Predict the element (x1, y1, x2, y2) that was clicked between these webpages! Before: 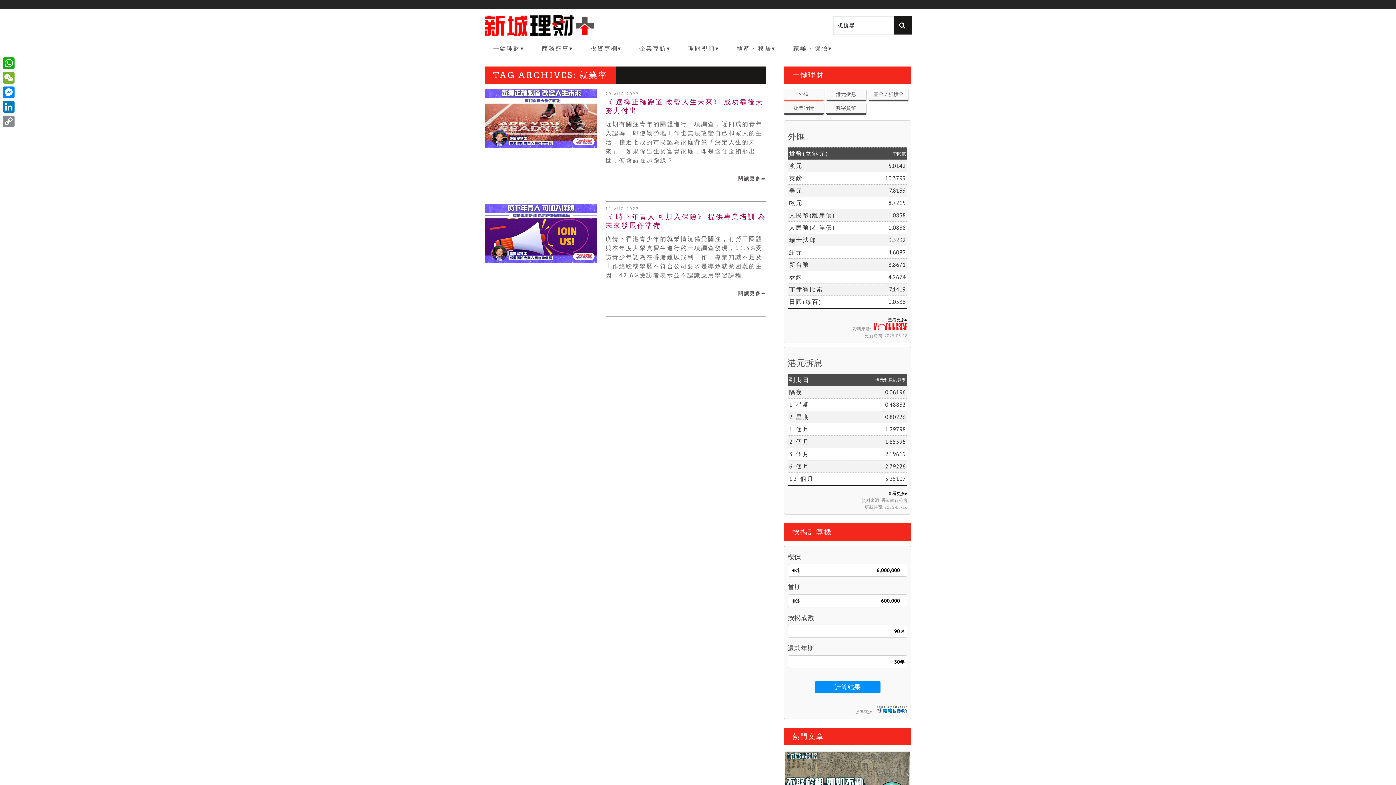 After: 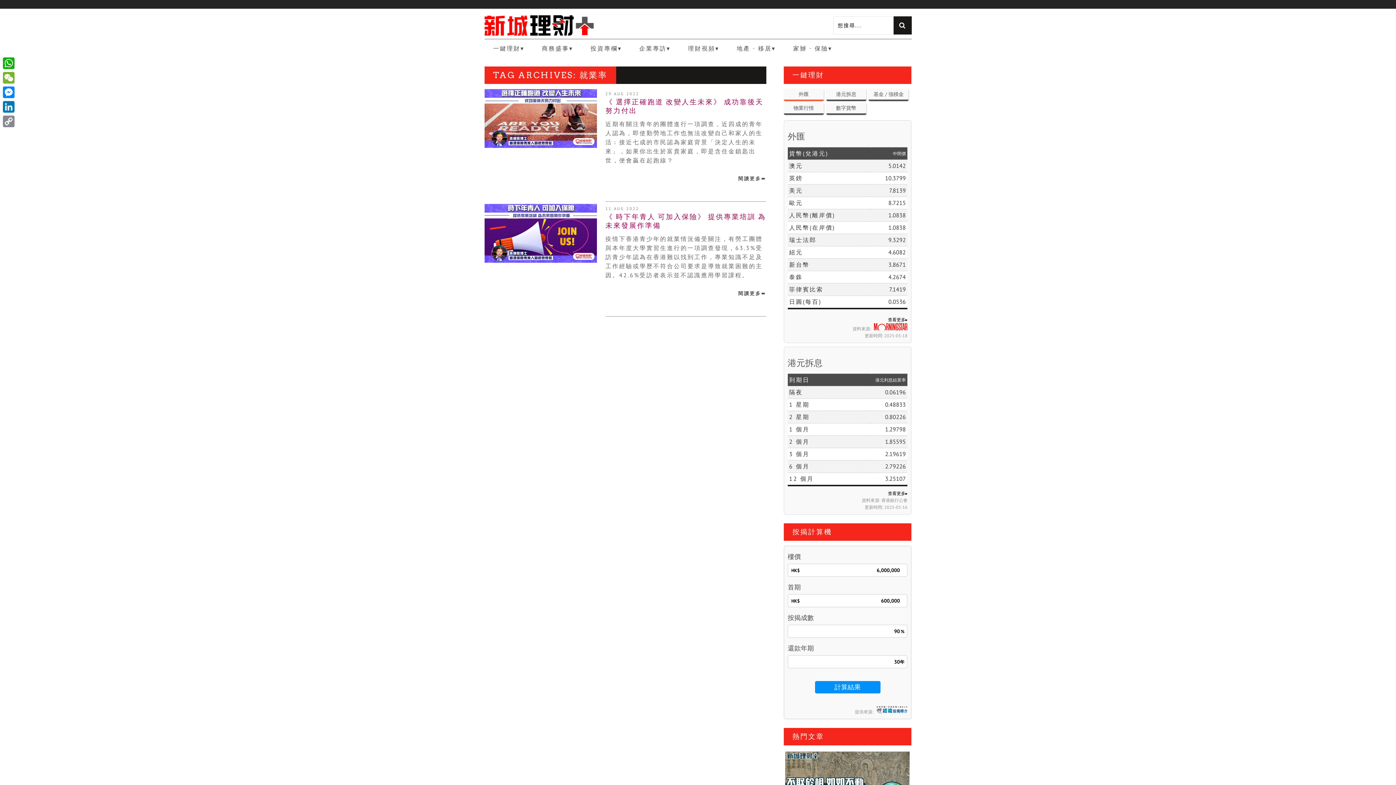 Action: label: 計算結果 bbox: (815, 681, 880, 693)